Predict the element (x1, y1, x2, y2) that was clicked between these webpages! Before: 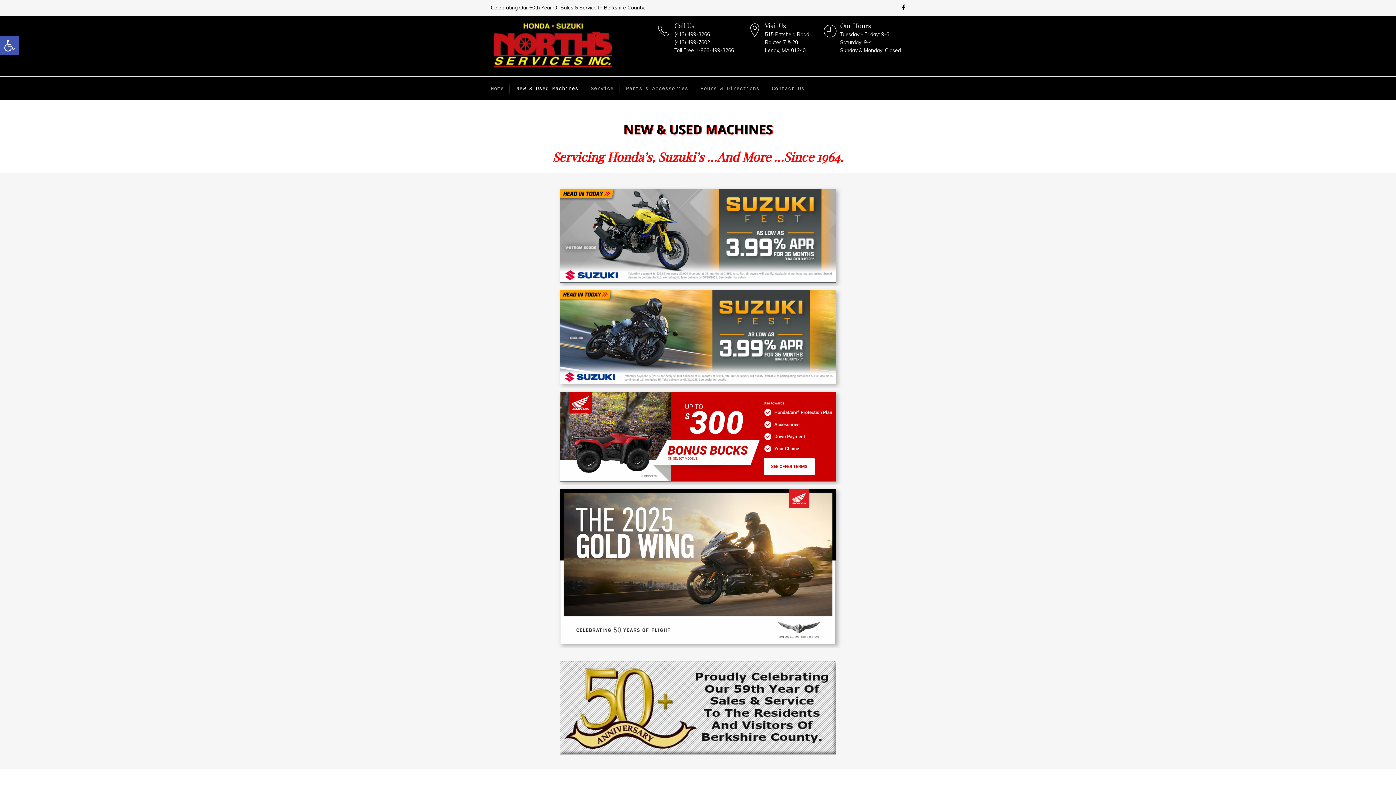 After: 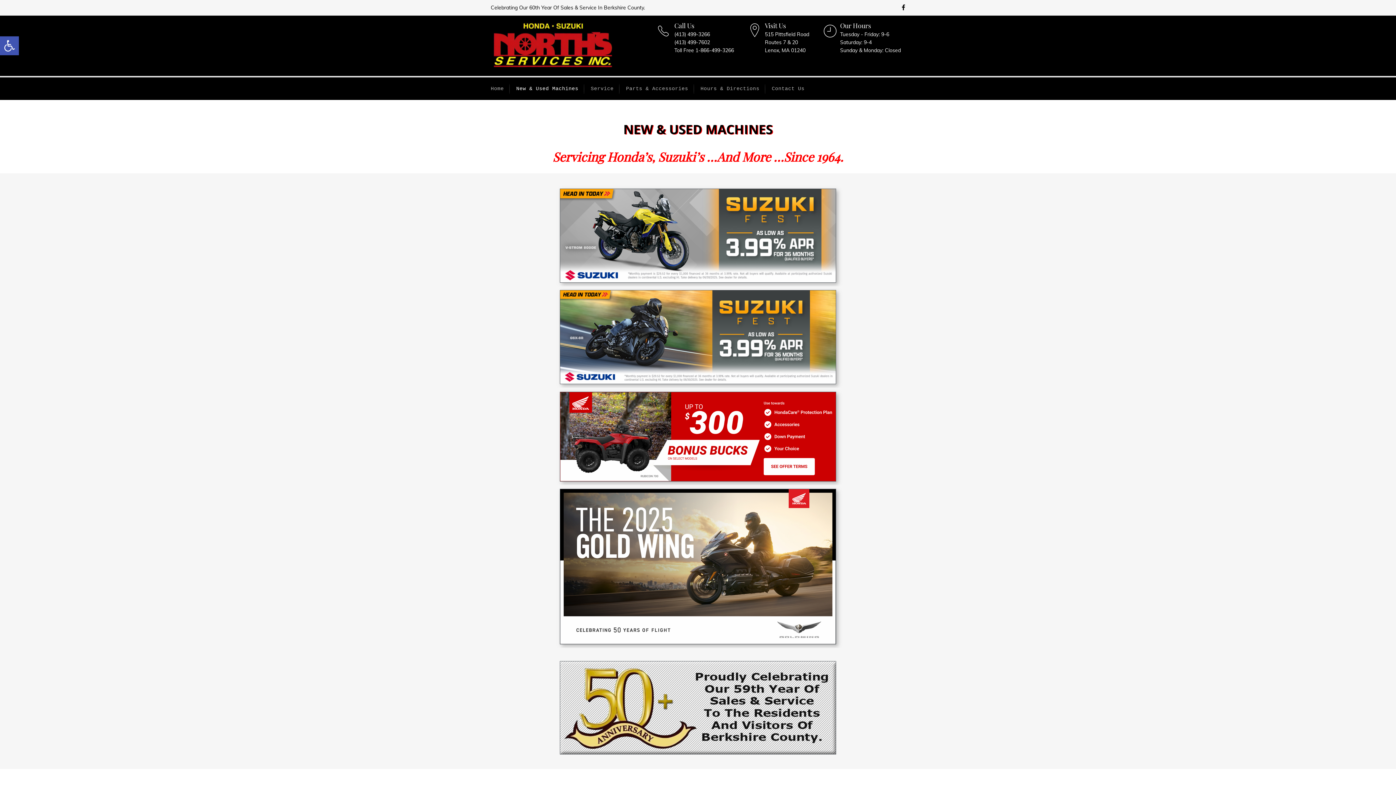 Action: label: New & Used Machines bbox: (510, 77, 584, 100)